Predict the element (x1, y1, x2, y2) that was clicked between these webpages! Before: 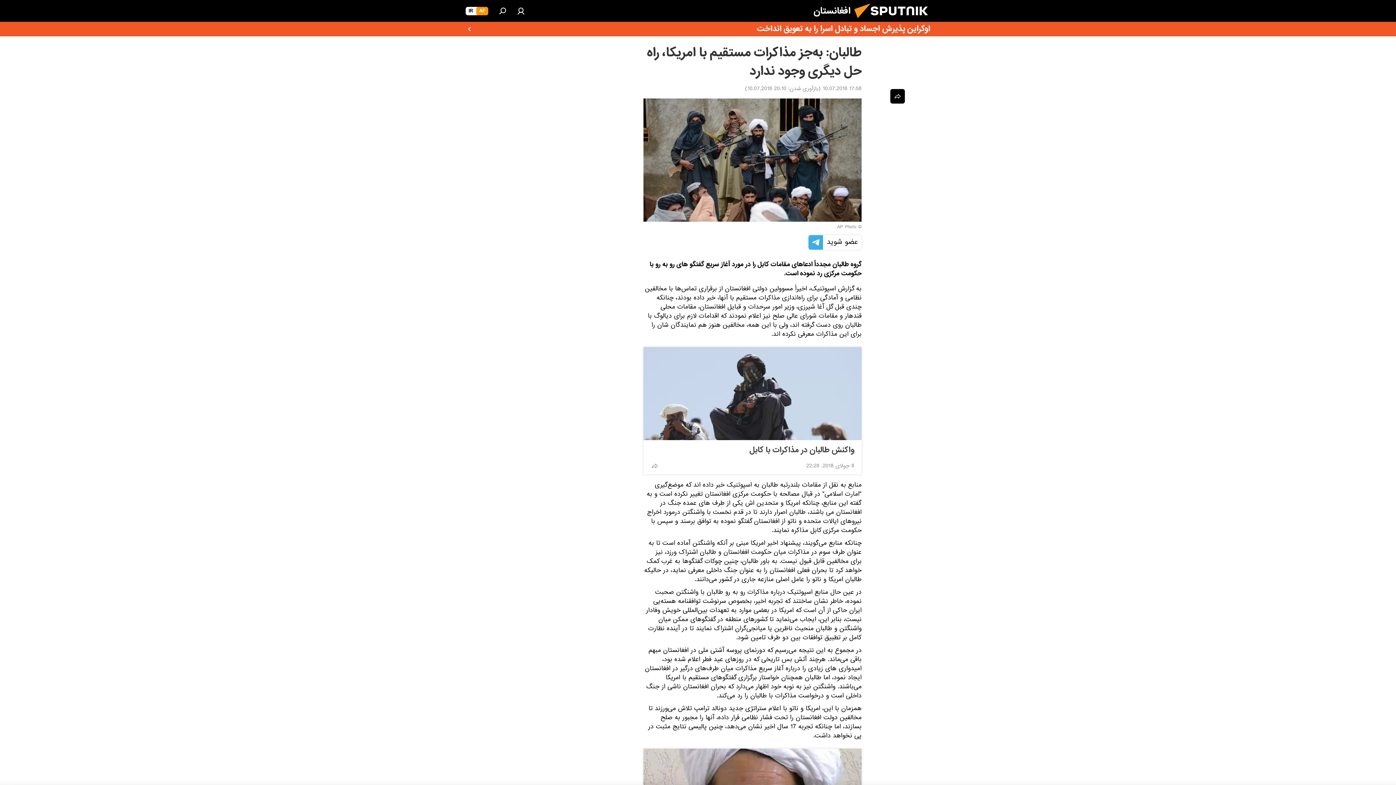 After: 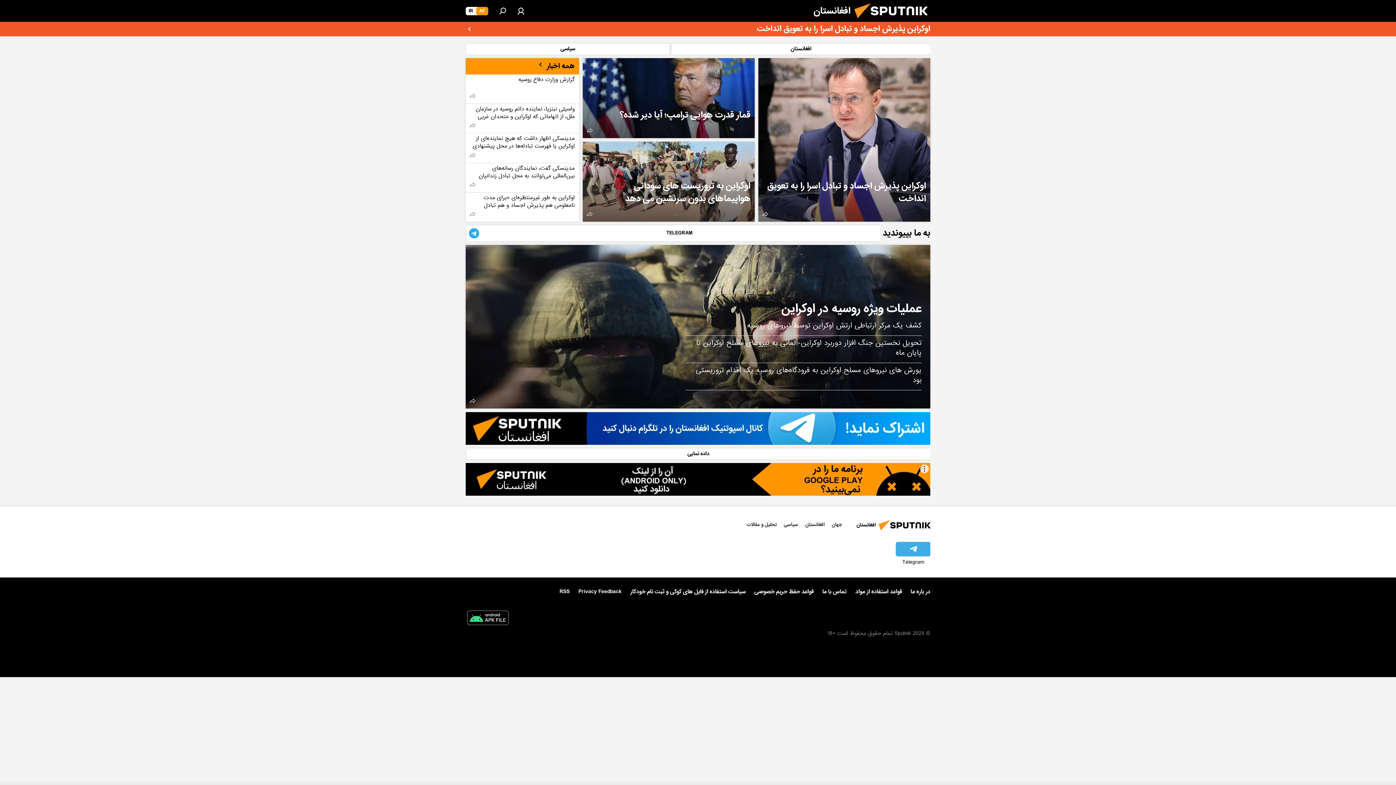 Action: bbox: (850, 16, 937, 26)